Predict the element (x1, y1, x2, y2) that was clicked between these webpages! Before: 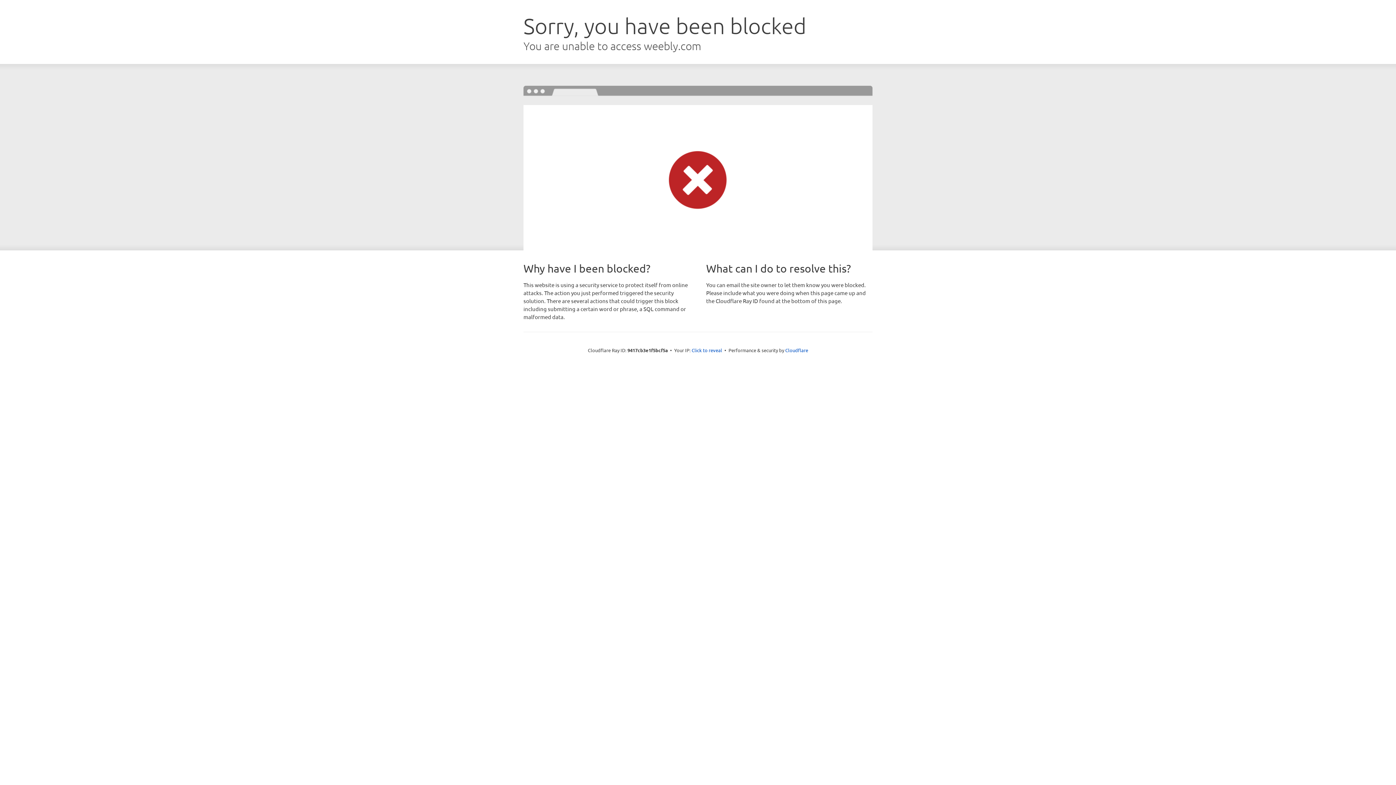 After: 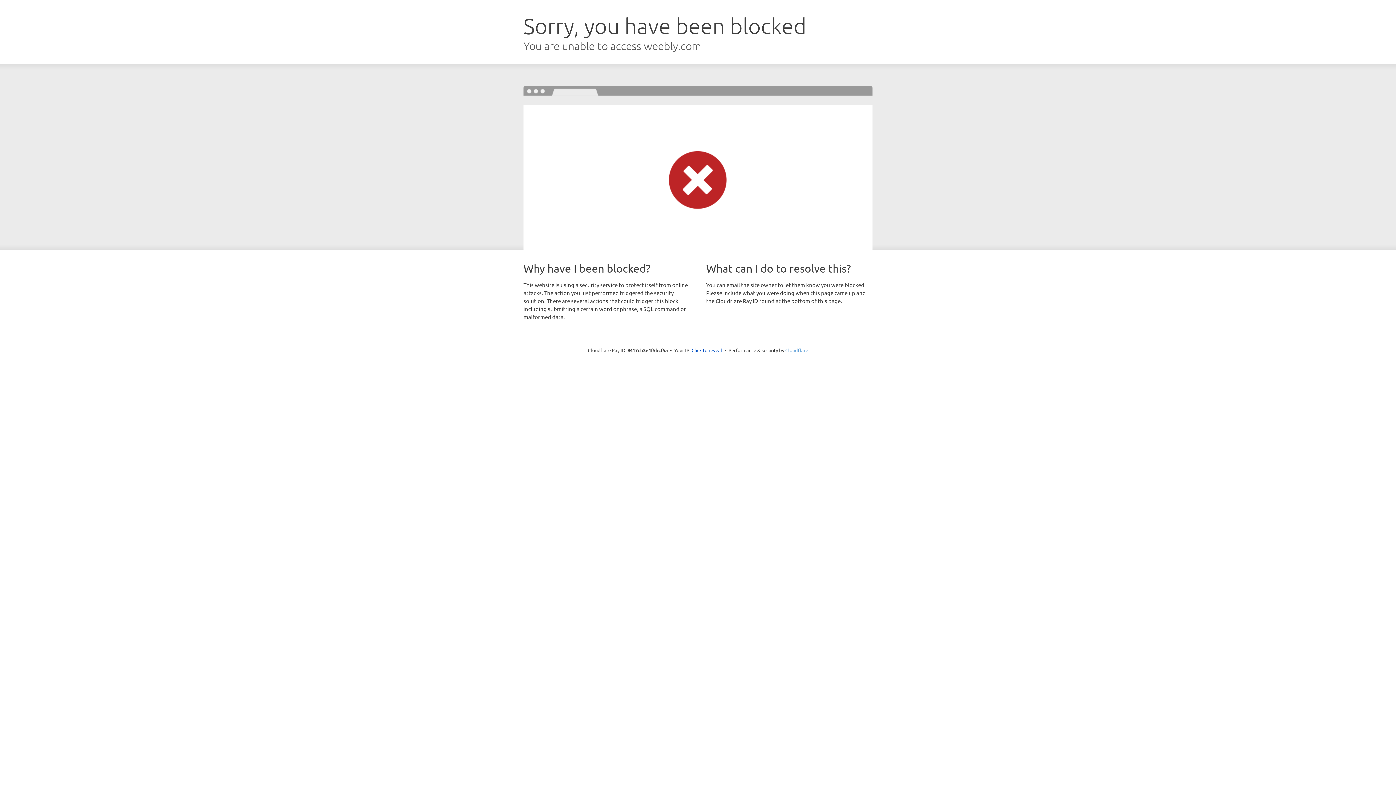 Action: label: Cloudflare bbox: (785, 347, 808, 353)